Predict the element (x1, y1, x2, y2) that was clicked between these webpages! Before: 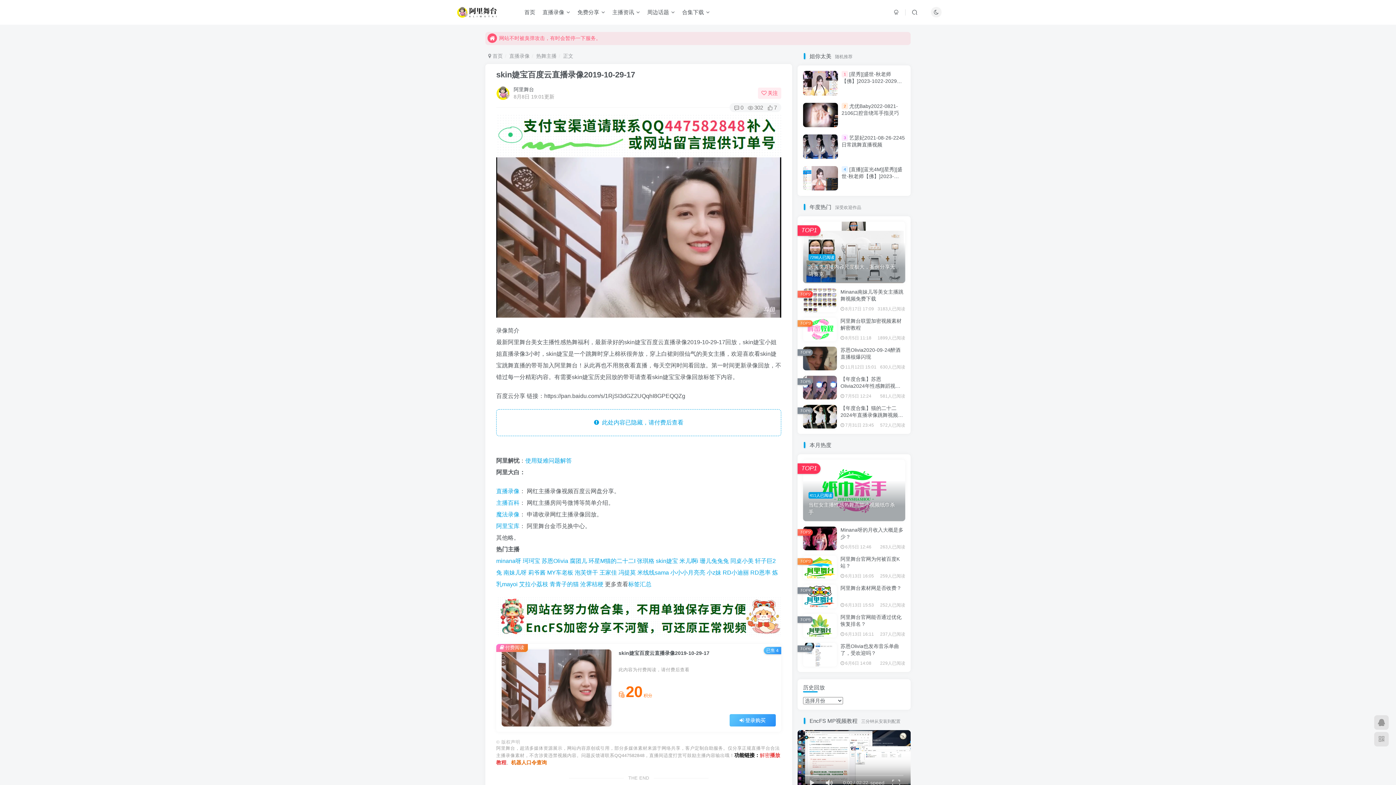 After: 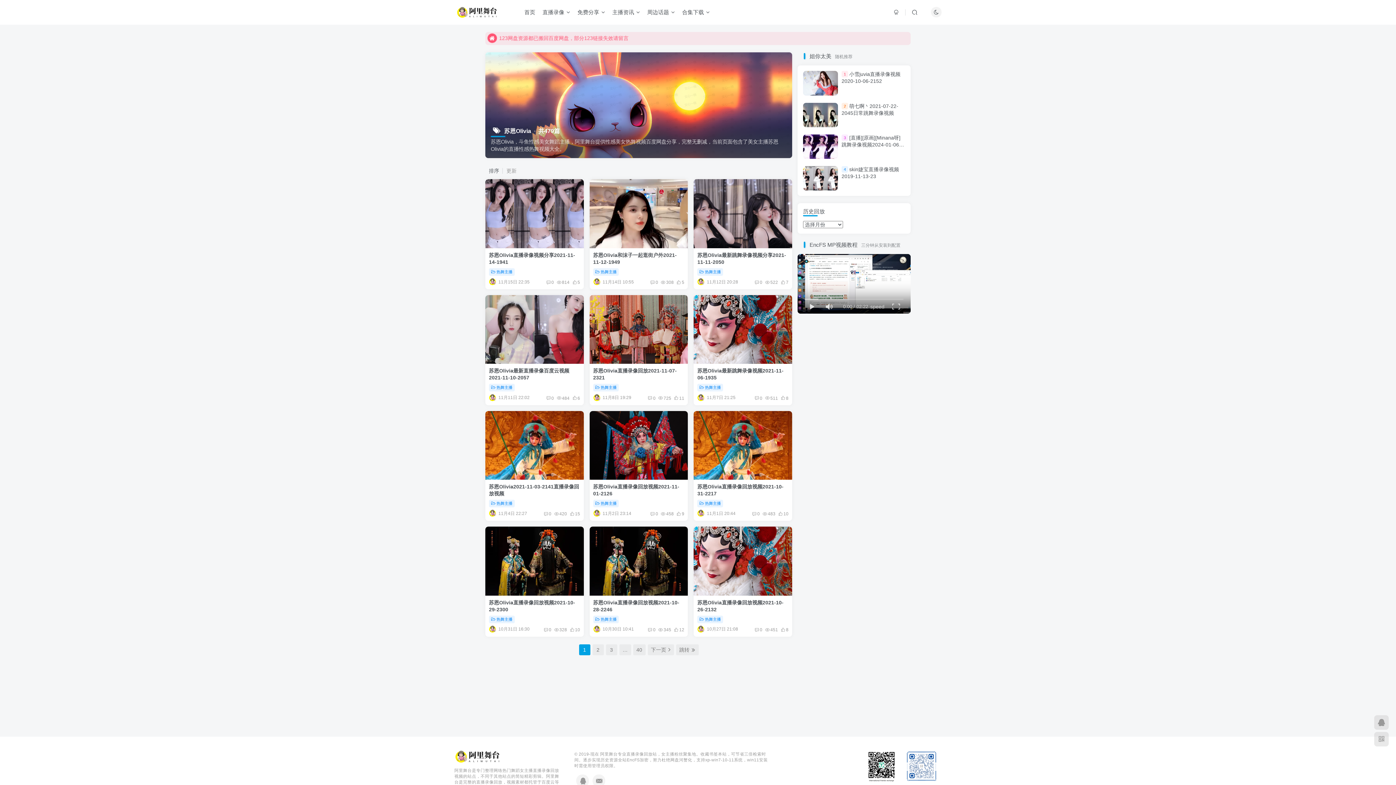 Action: label: 苏恩Olivia bbox: (541, 558, 568, 564)